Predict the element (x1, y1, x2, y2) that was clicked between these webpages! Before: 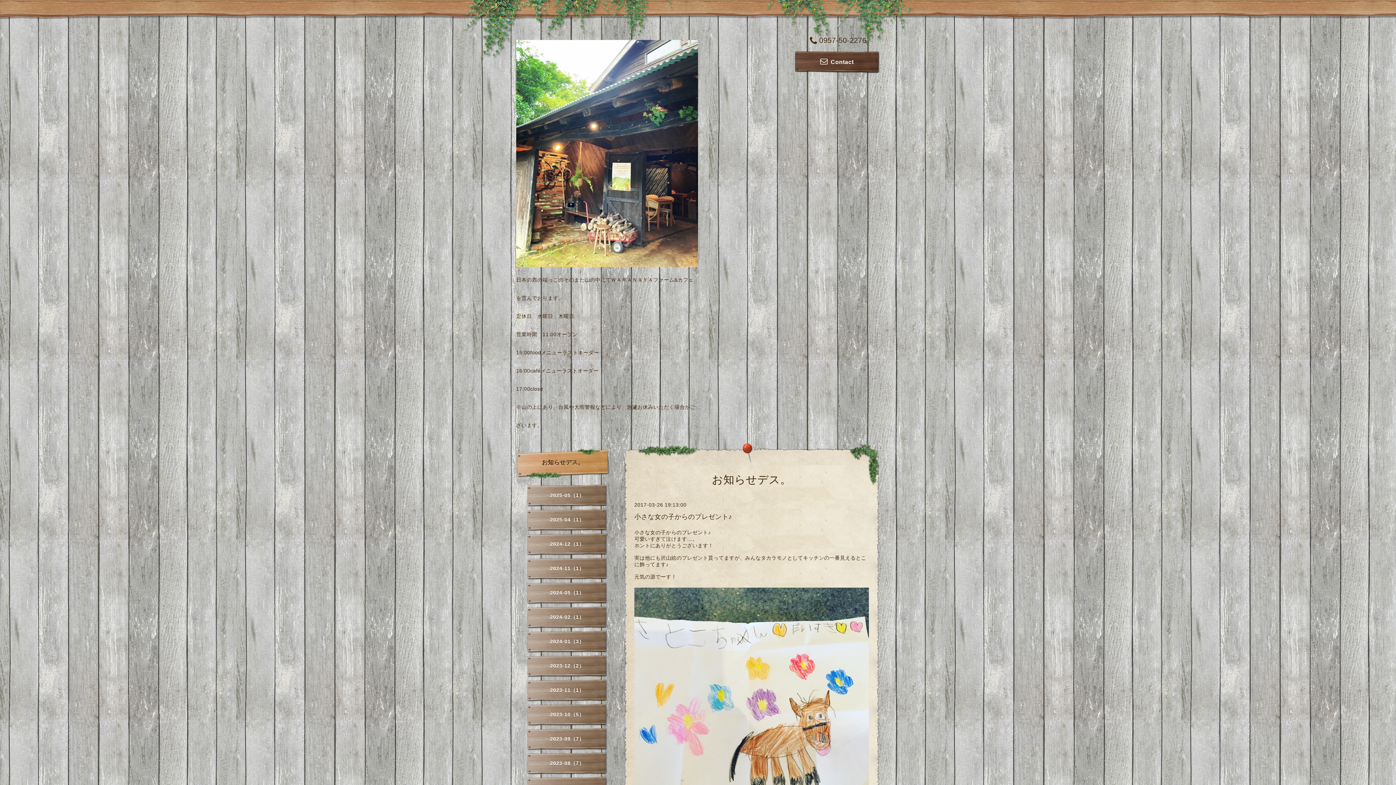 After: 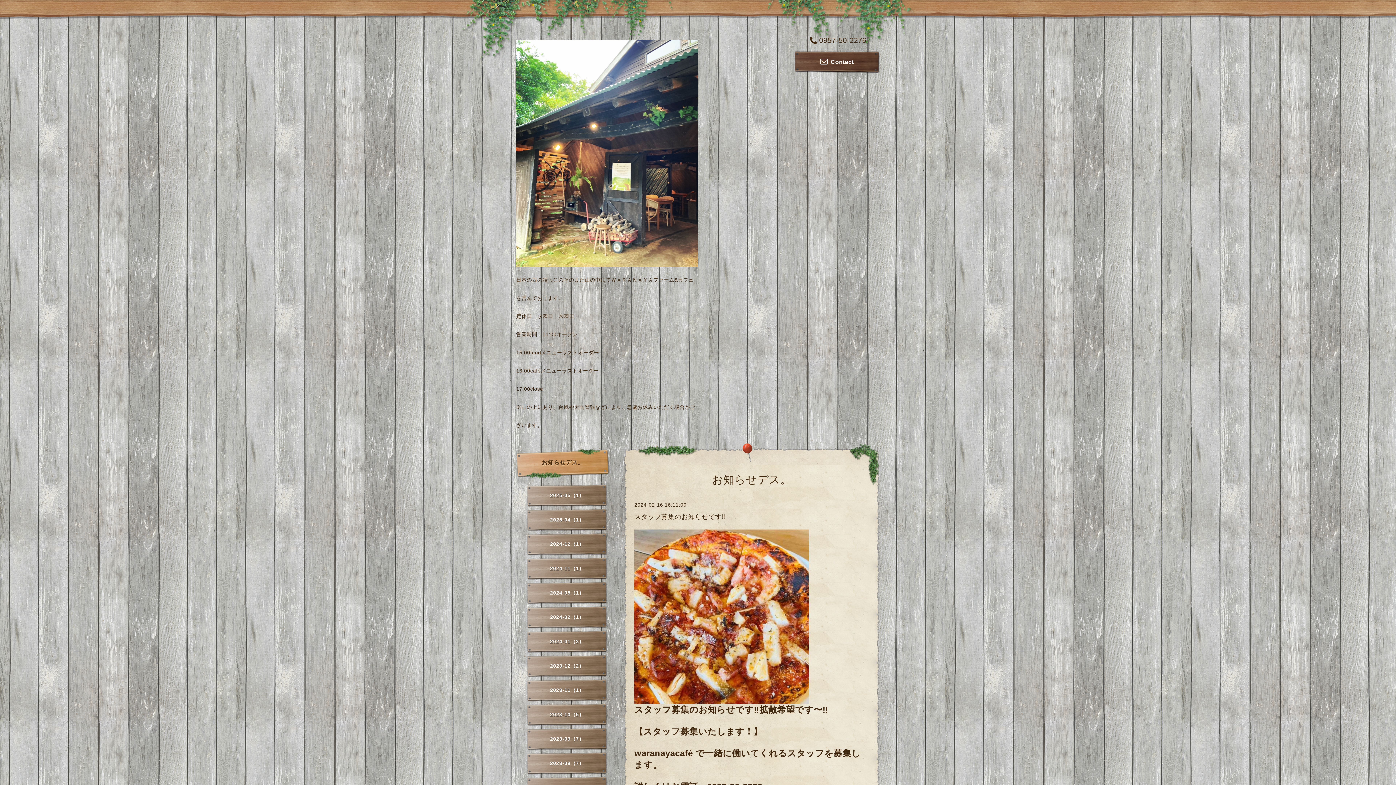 Action: label: 2024-02（1） bbox: (527, 606, 607, 629)